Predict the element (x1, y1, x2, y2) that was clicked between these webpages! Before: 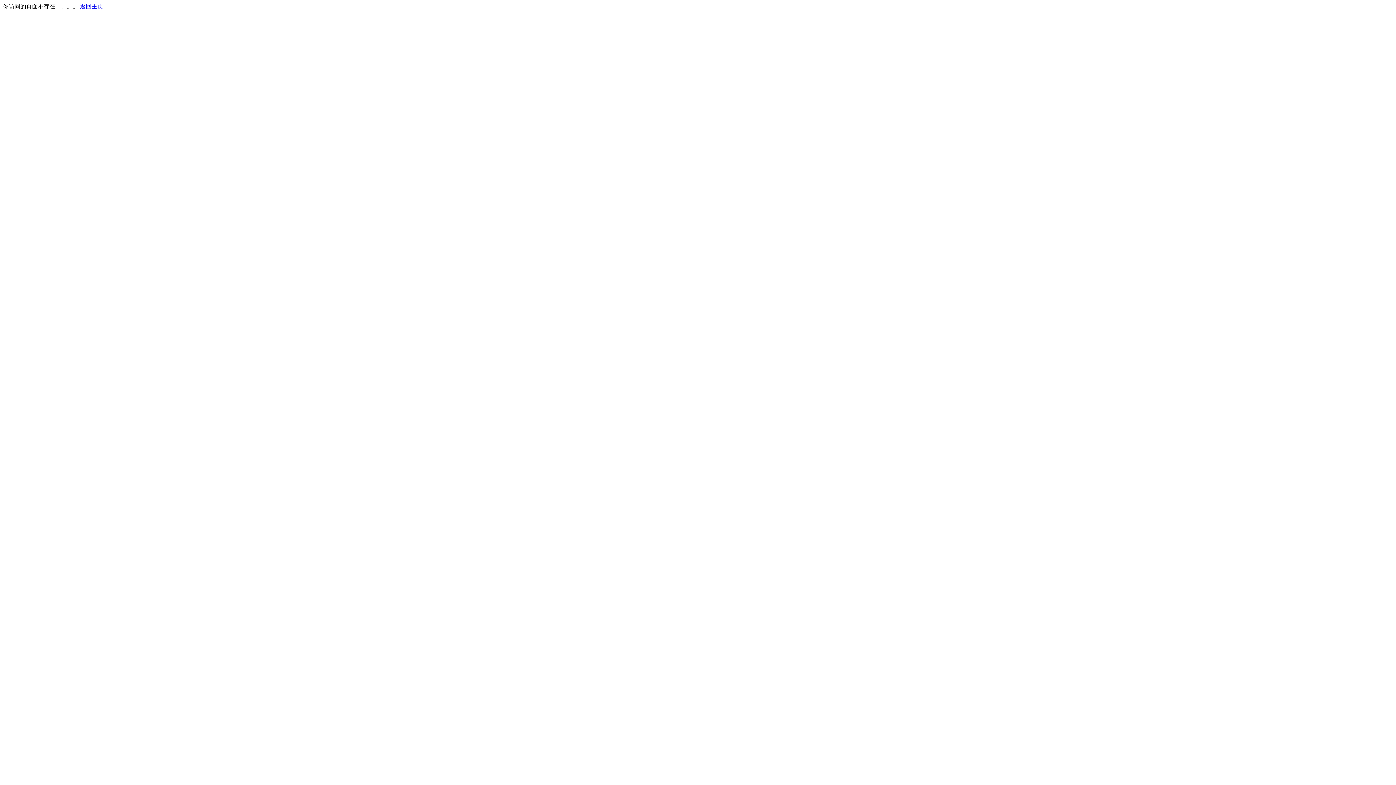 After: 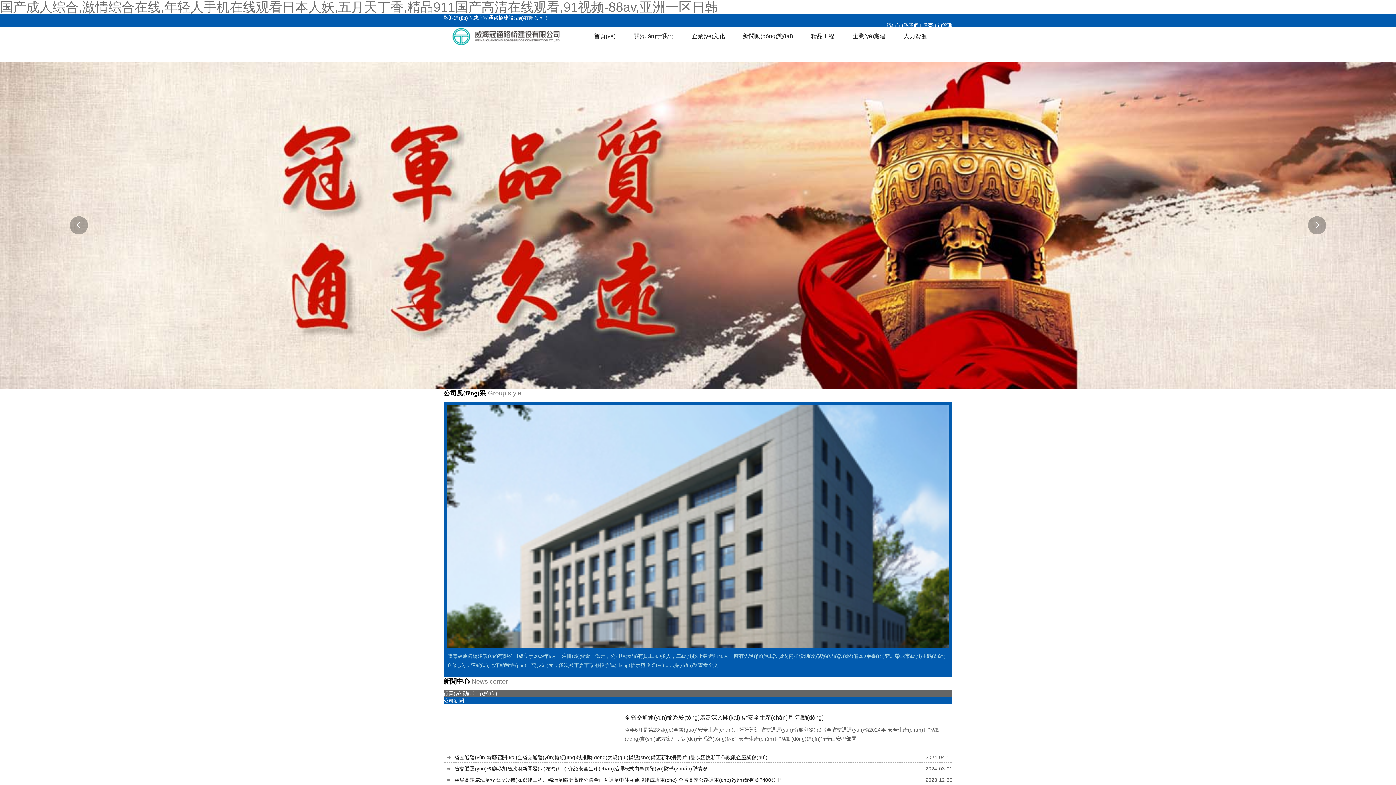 Action: bbox: (80, 3, 103, 9) label: 返回主页